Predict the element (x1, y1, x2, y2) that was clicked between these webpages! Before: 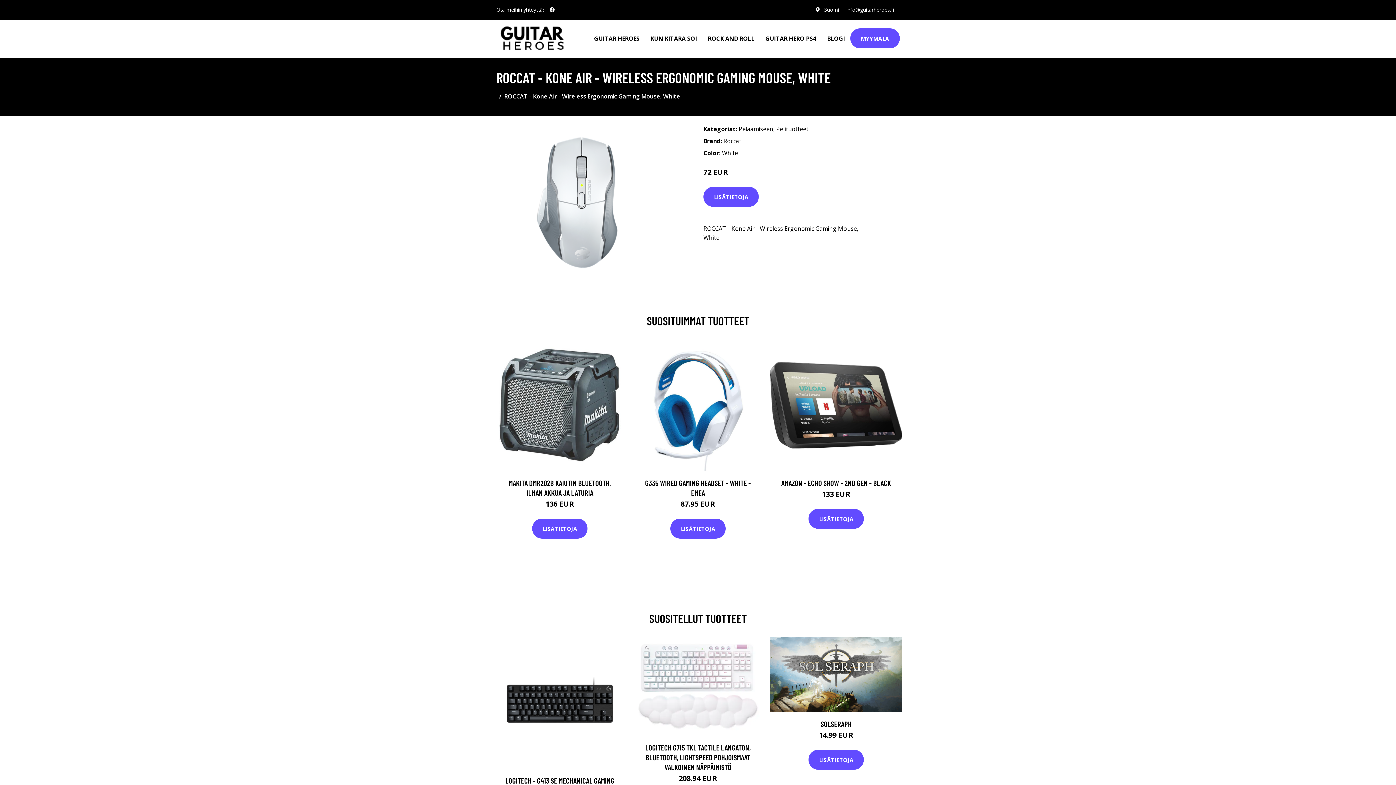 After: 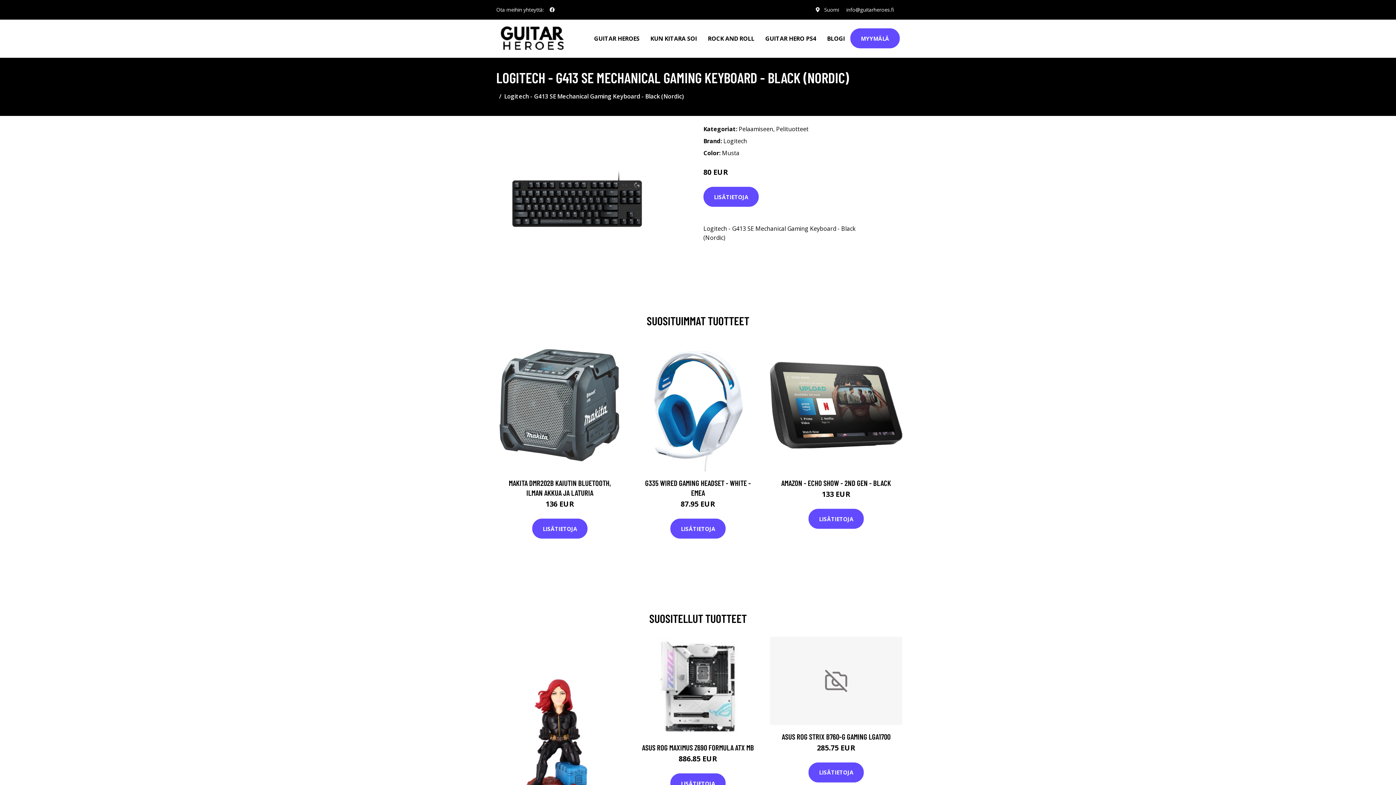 Action: bbox: (493, 637, 626, 769)